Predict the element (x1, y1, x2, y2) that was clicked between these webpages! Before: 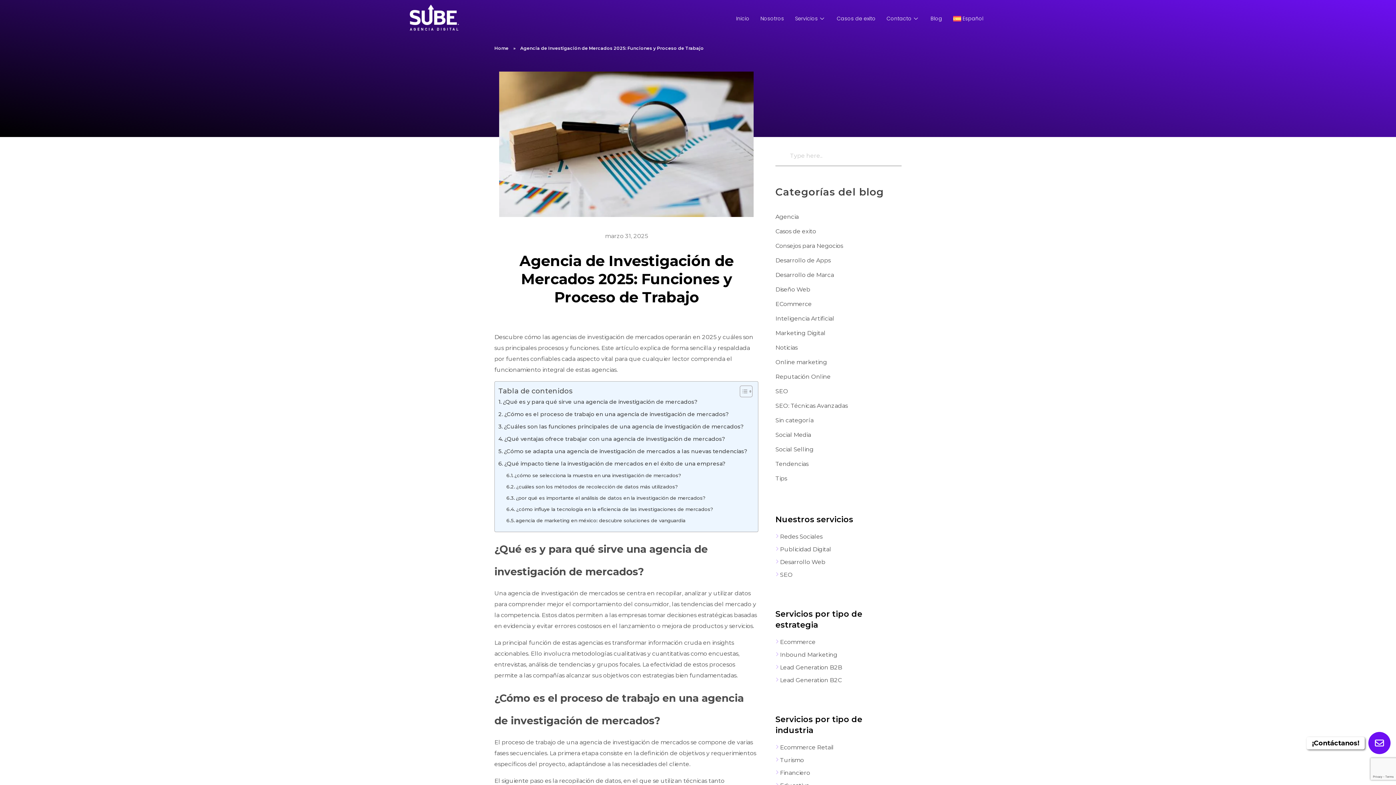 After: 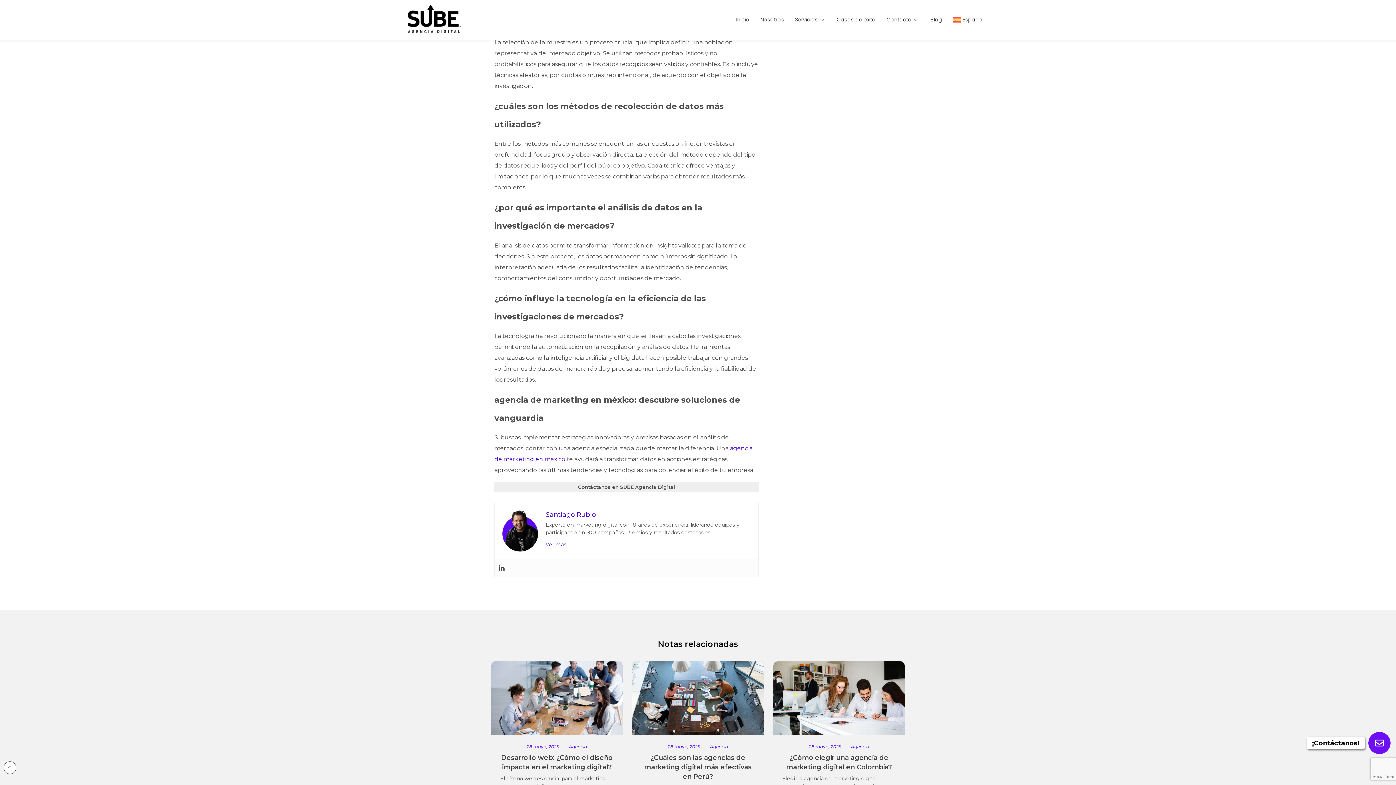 Action: bbox: (506, 472, 681, 483) label: ¿cómo se selecciona la muestra en una investigación de mercados?